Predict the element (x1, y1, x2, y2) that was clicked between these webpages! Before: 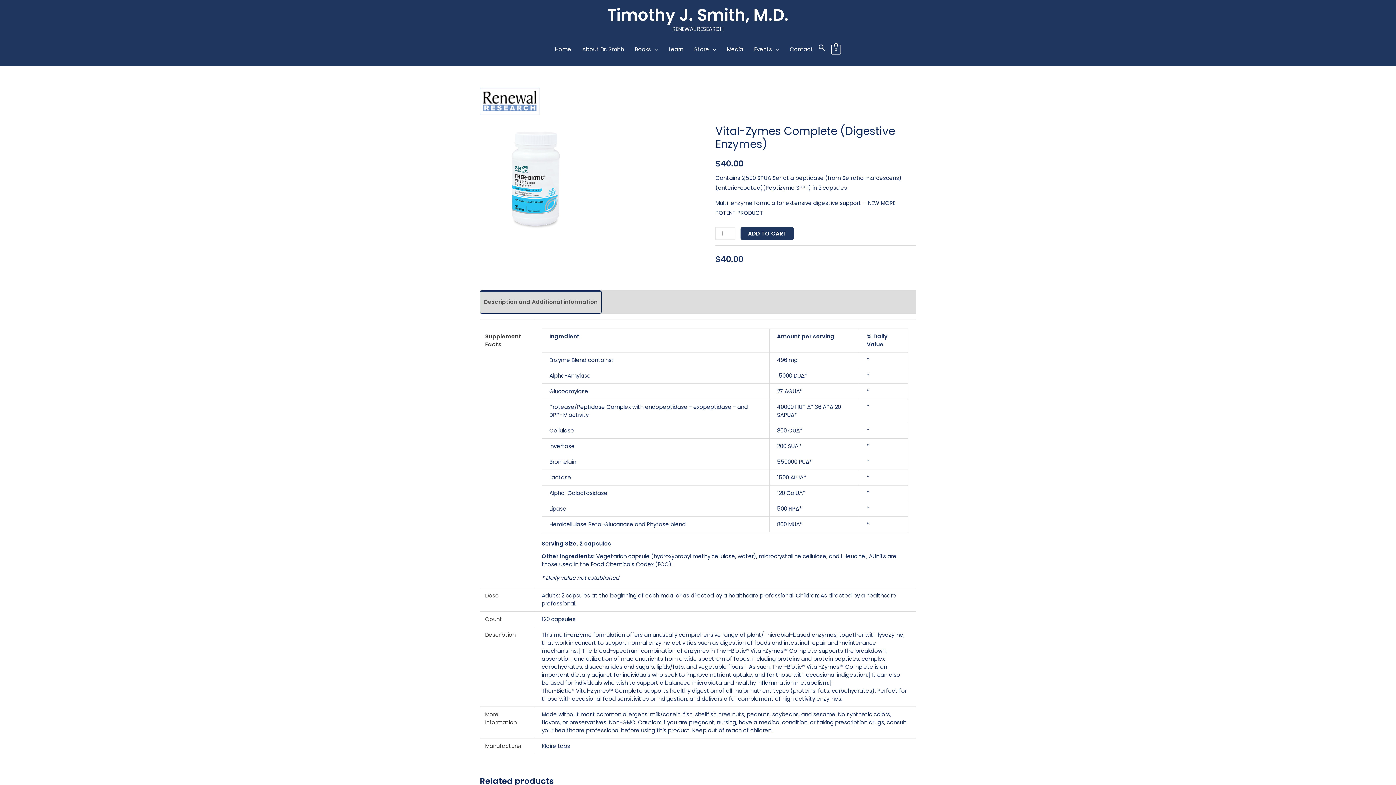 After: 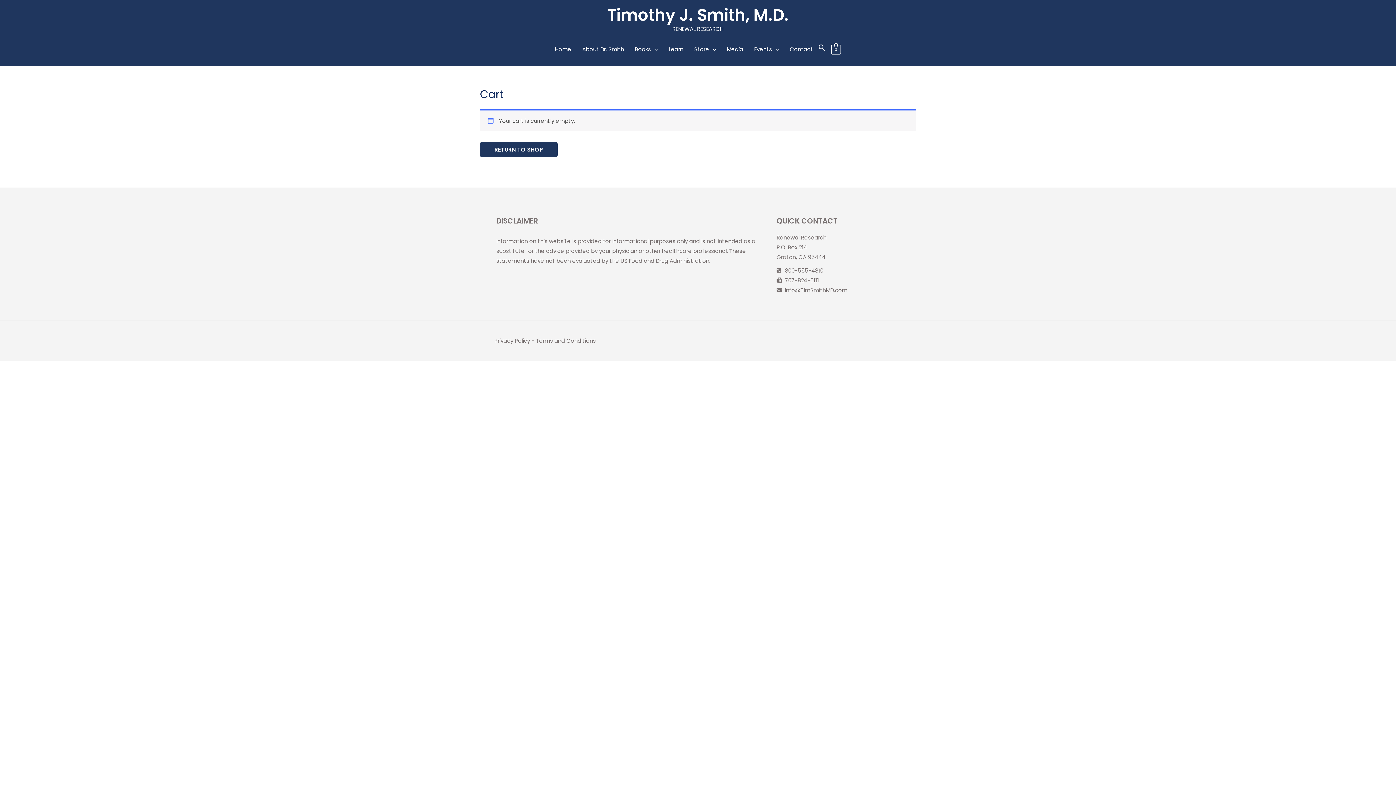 Action: label: View Shopping Cart, empty bbox: (831, 45, 841, 53)